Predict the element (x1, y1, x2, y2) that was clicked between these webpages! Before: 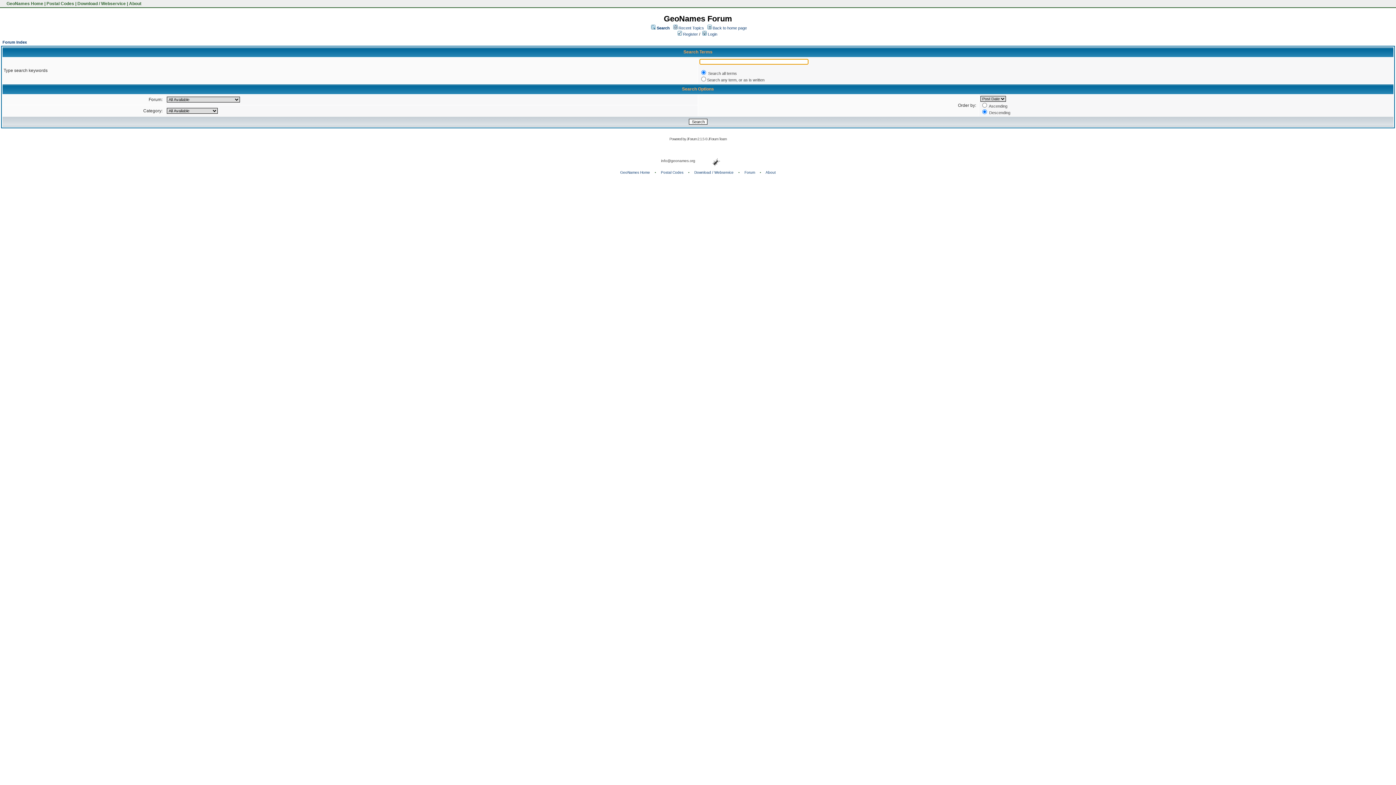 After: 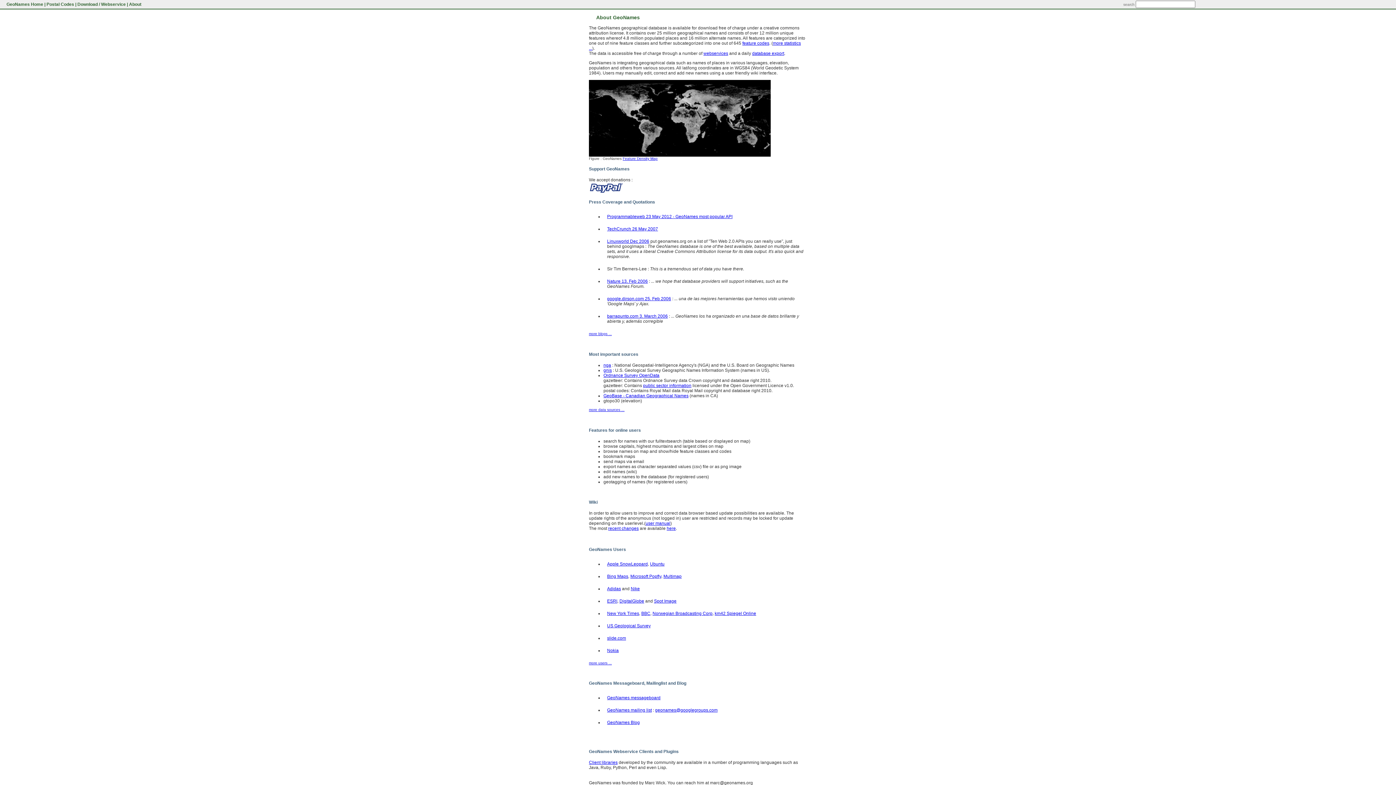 Action: bbox: (765, 170, 776, 174) label: About